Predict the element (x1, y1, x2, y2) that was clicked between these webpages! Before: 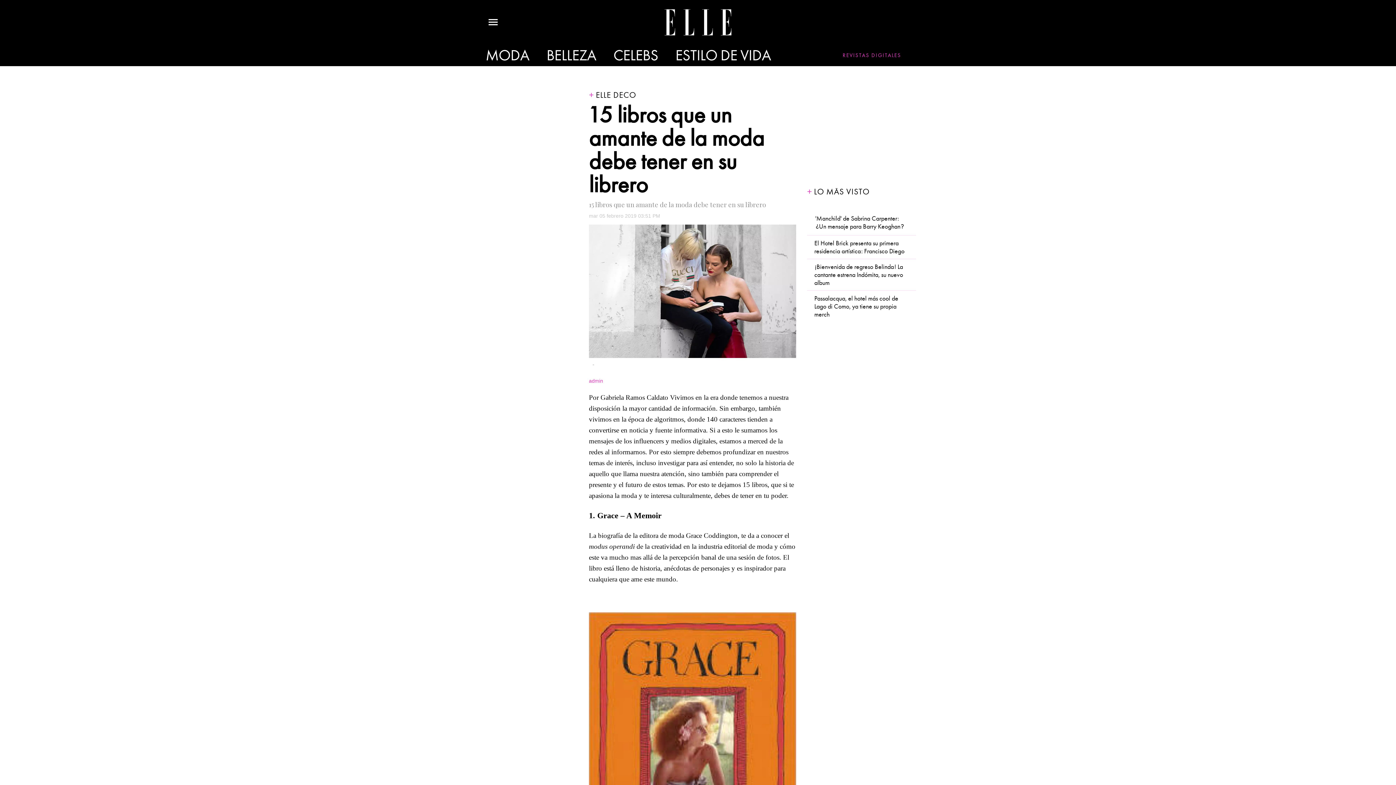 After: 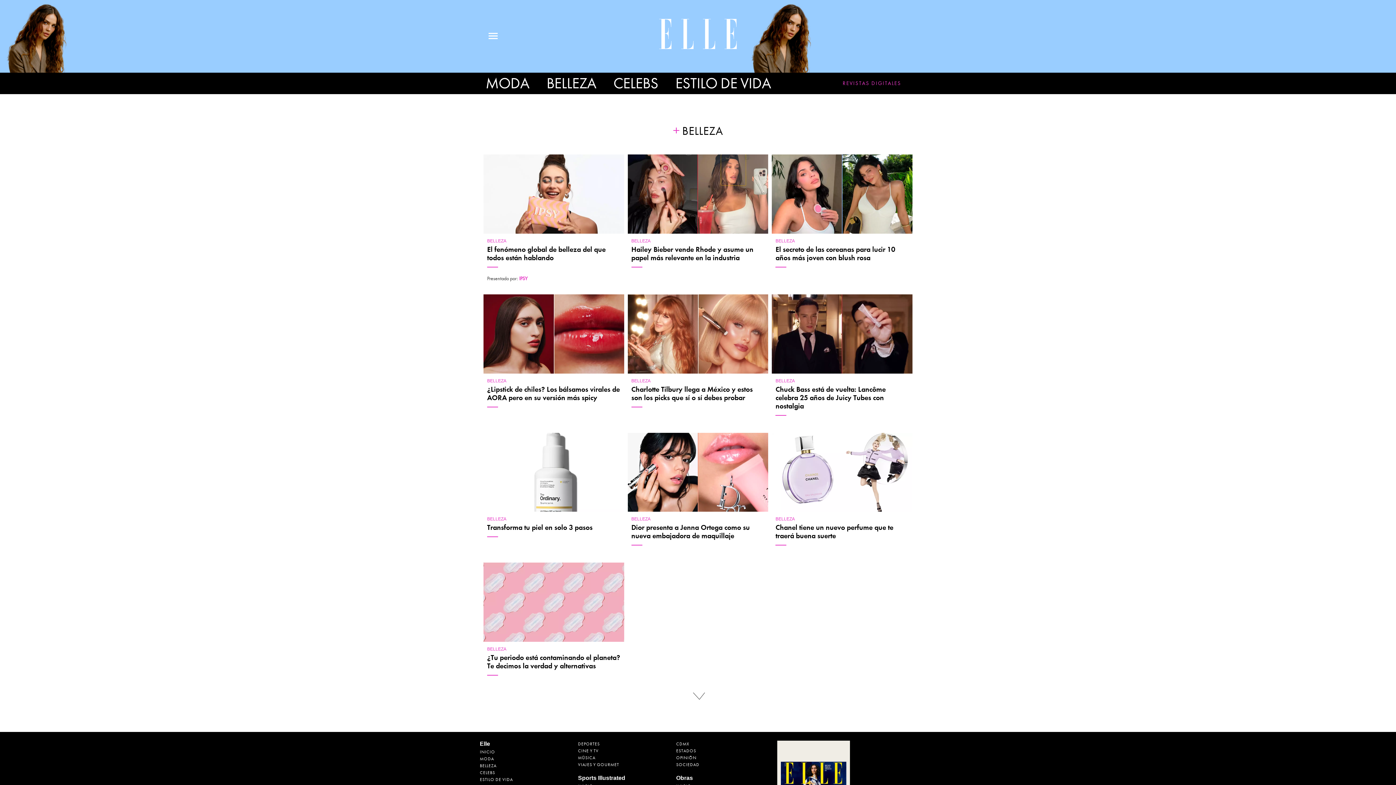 Action: label: BELLEZA bbox: (540, 49, 602, 61)